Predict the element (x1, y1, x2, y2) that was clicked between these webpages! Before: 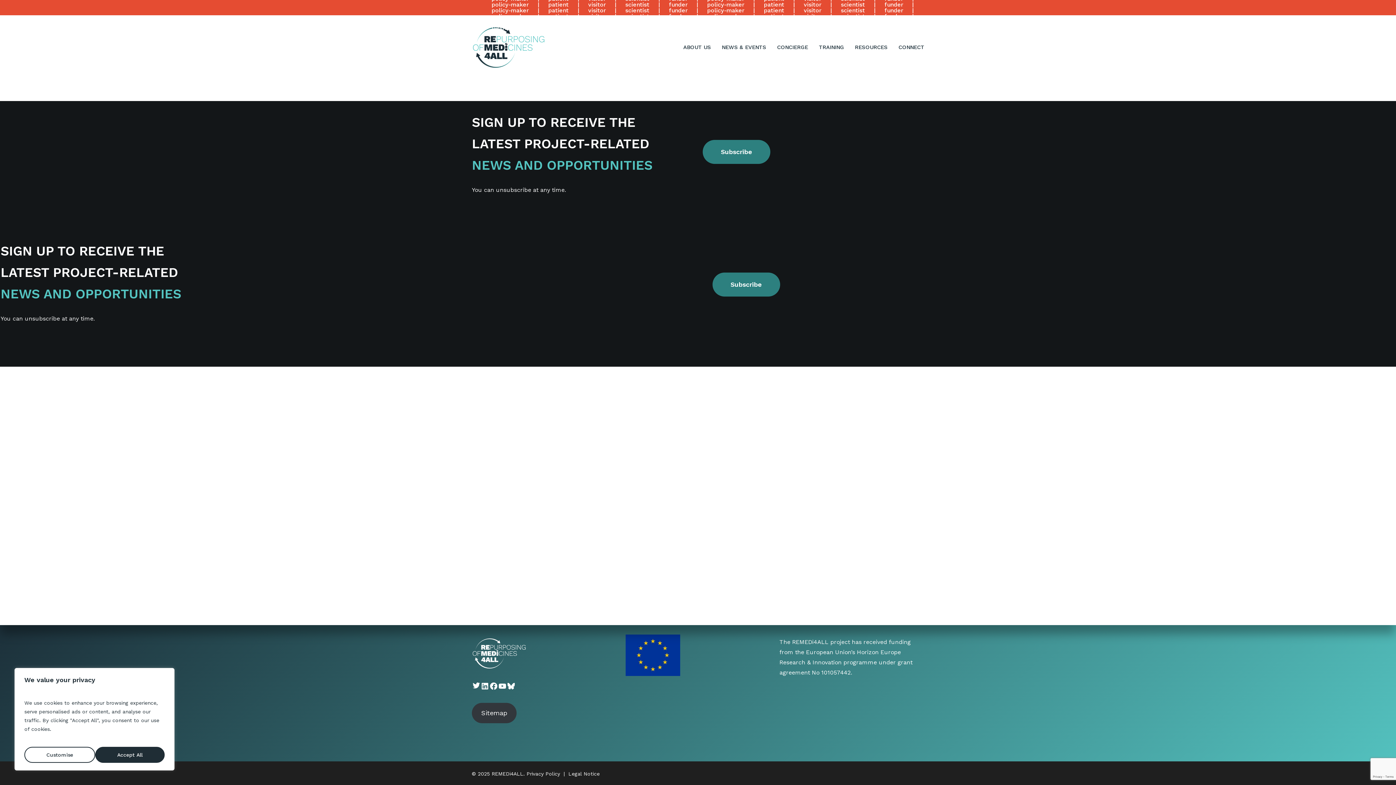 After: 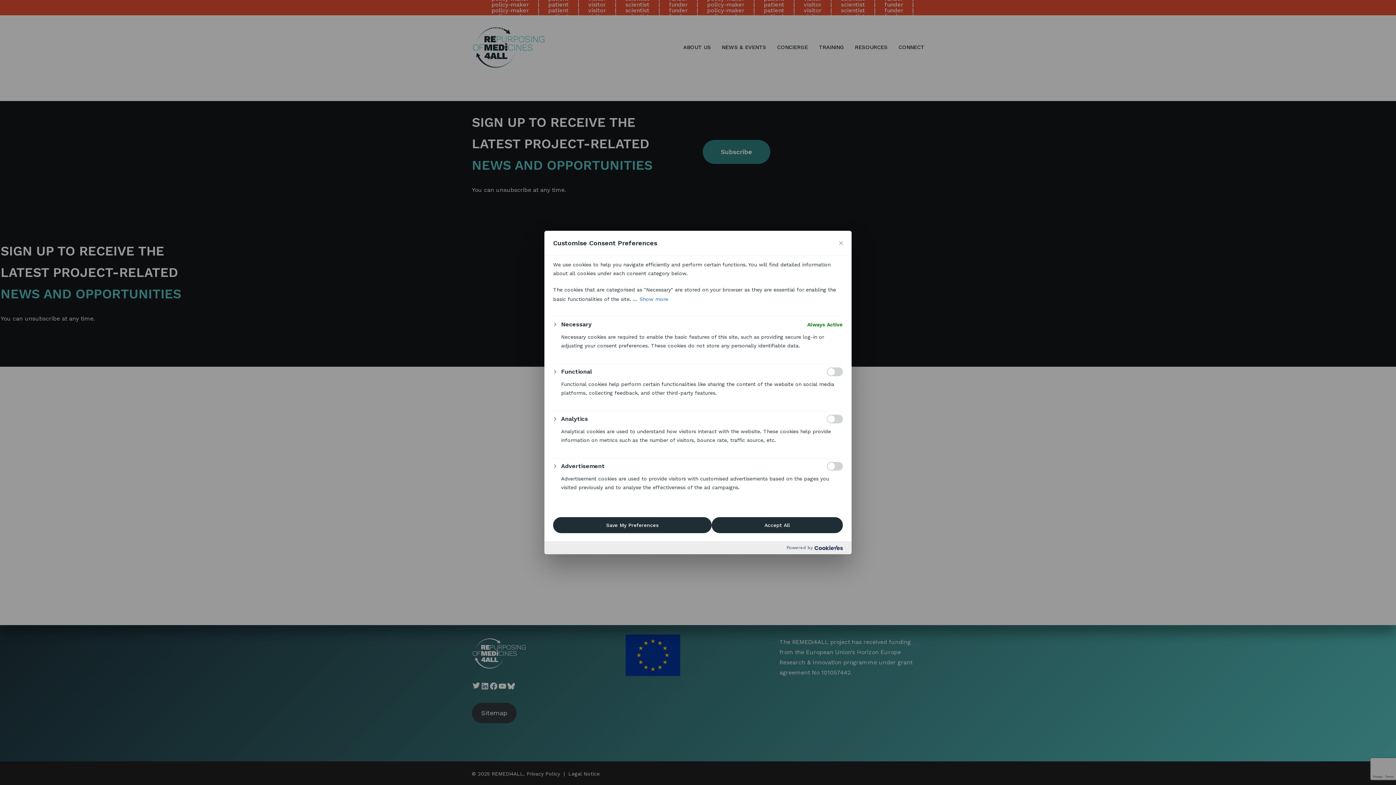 Action: bbox: (24, 747, 95, 763) label: Customise